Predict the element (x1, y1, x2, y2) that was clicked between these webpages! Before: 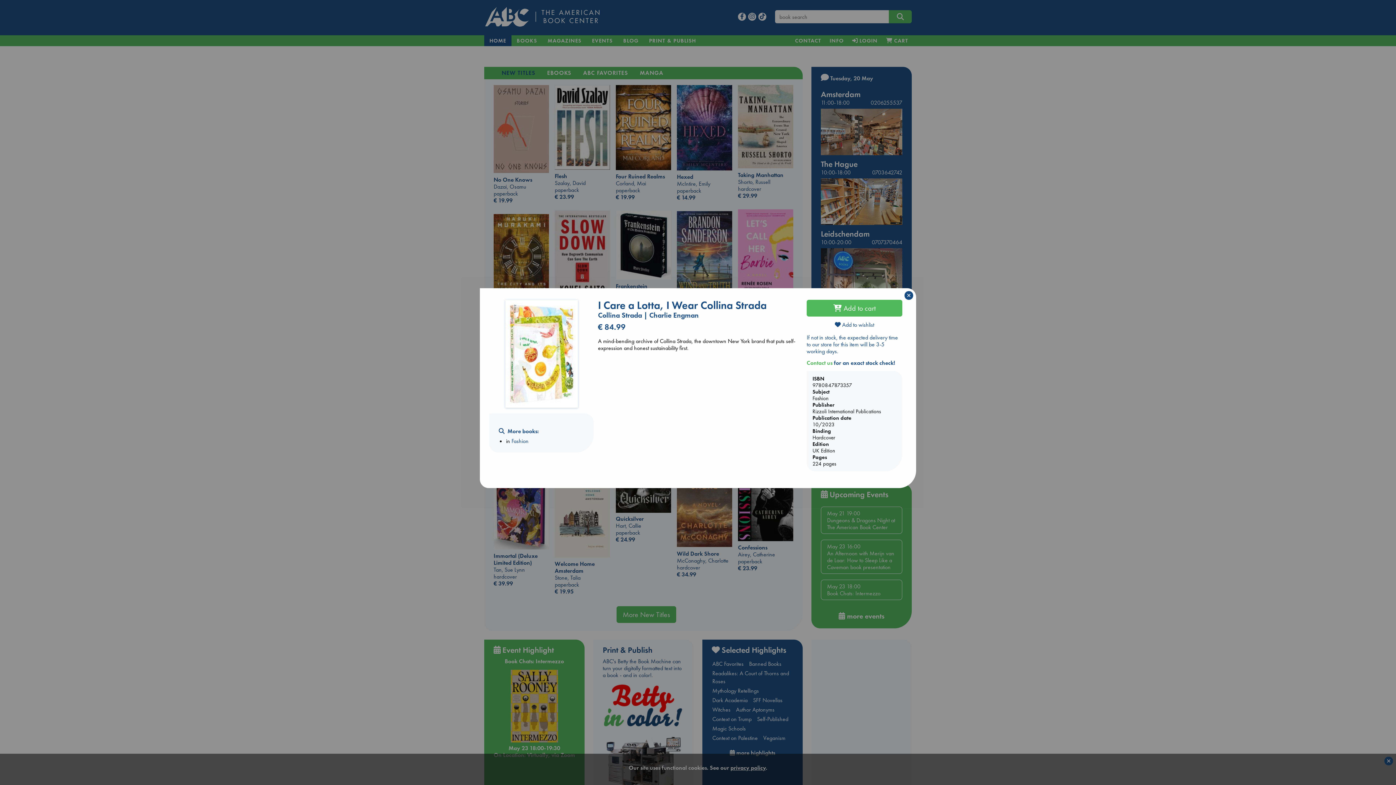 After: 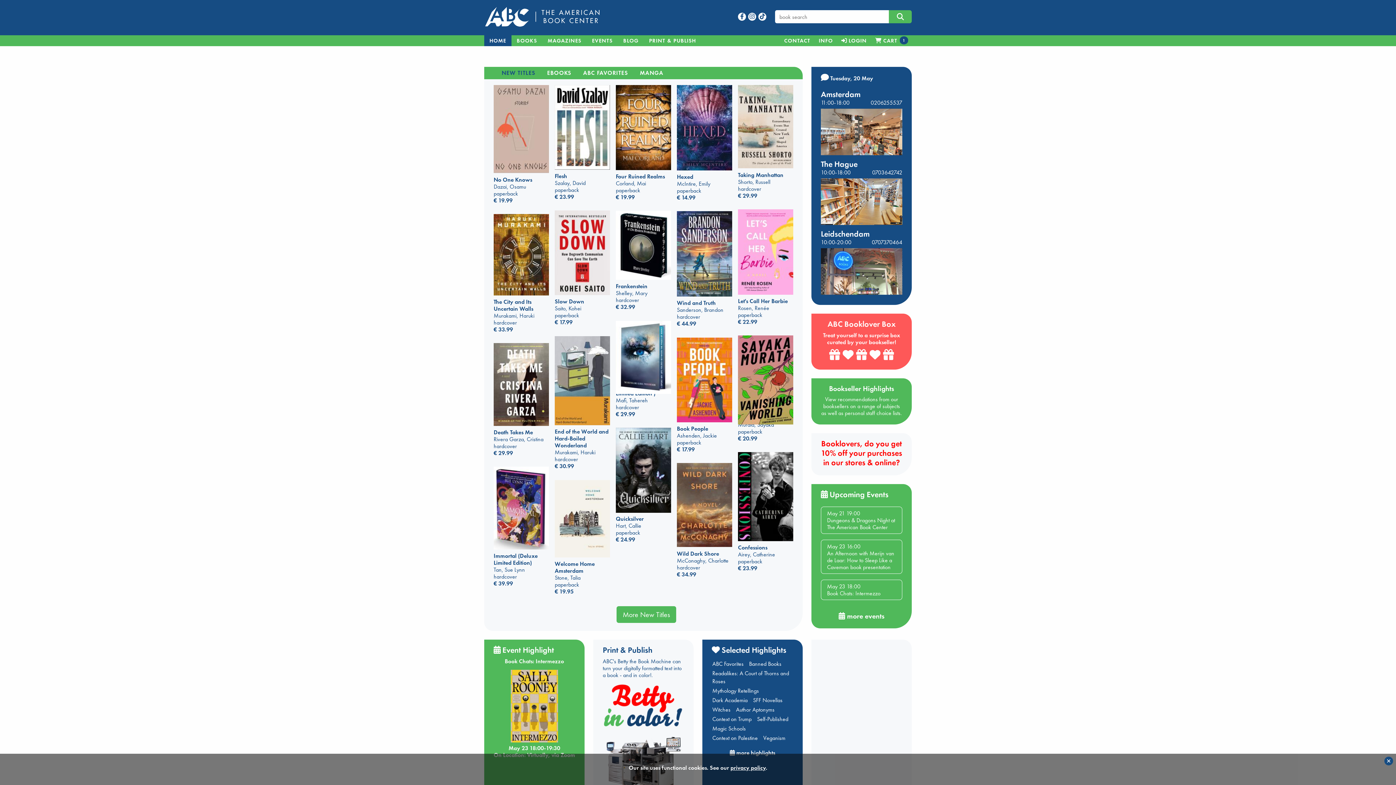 Action: bbox: (806, 300, 902, 316) label:  Add to cart